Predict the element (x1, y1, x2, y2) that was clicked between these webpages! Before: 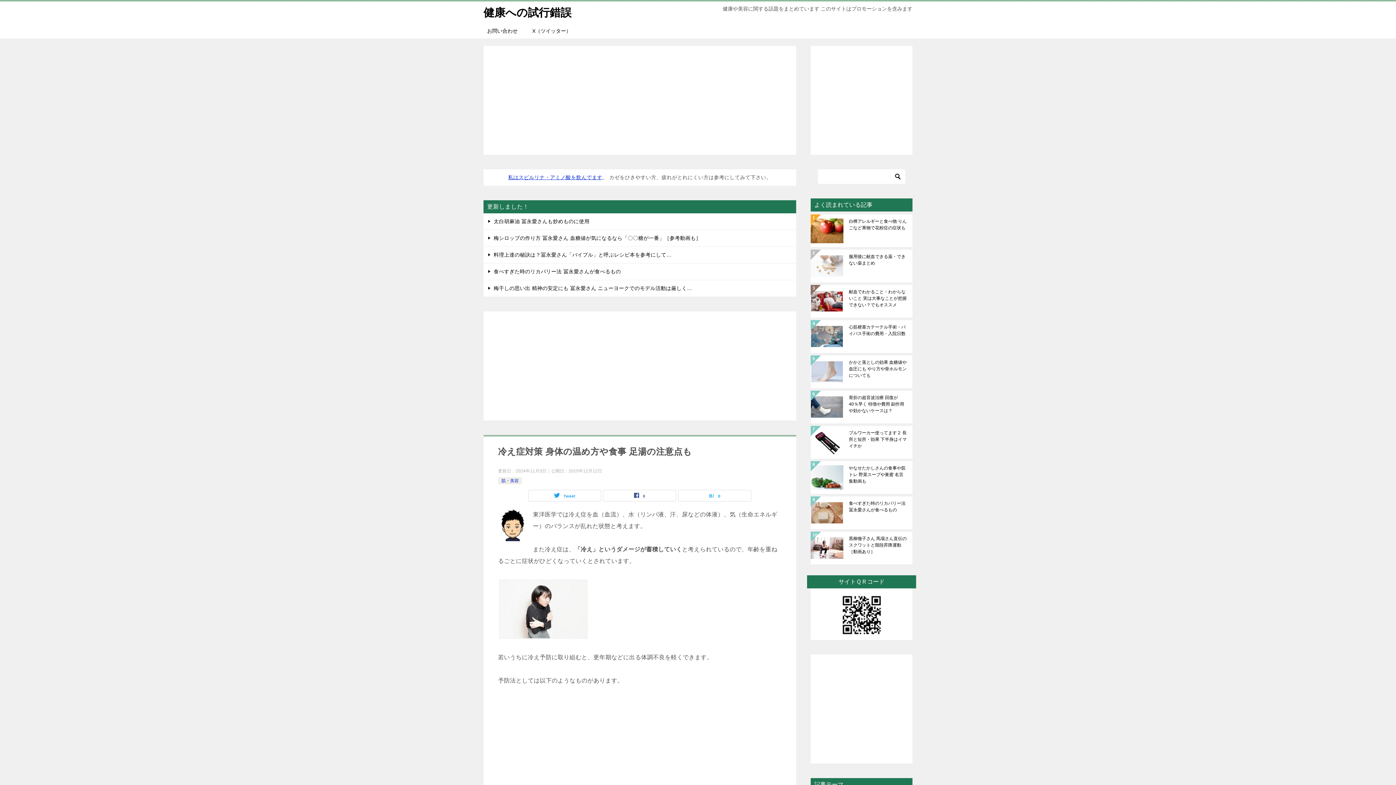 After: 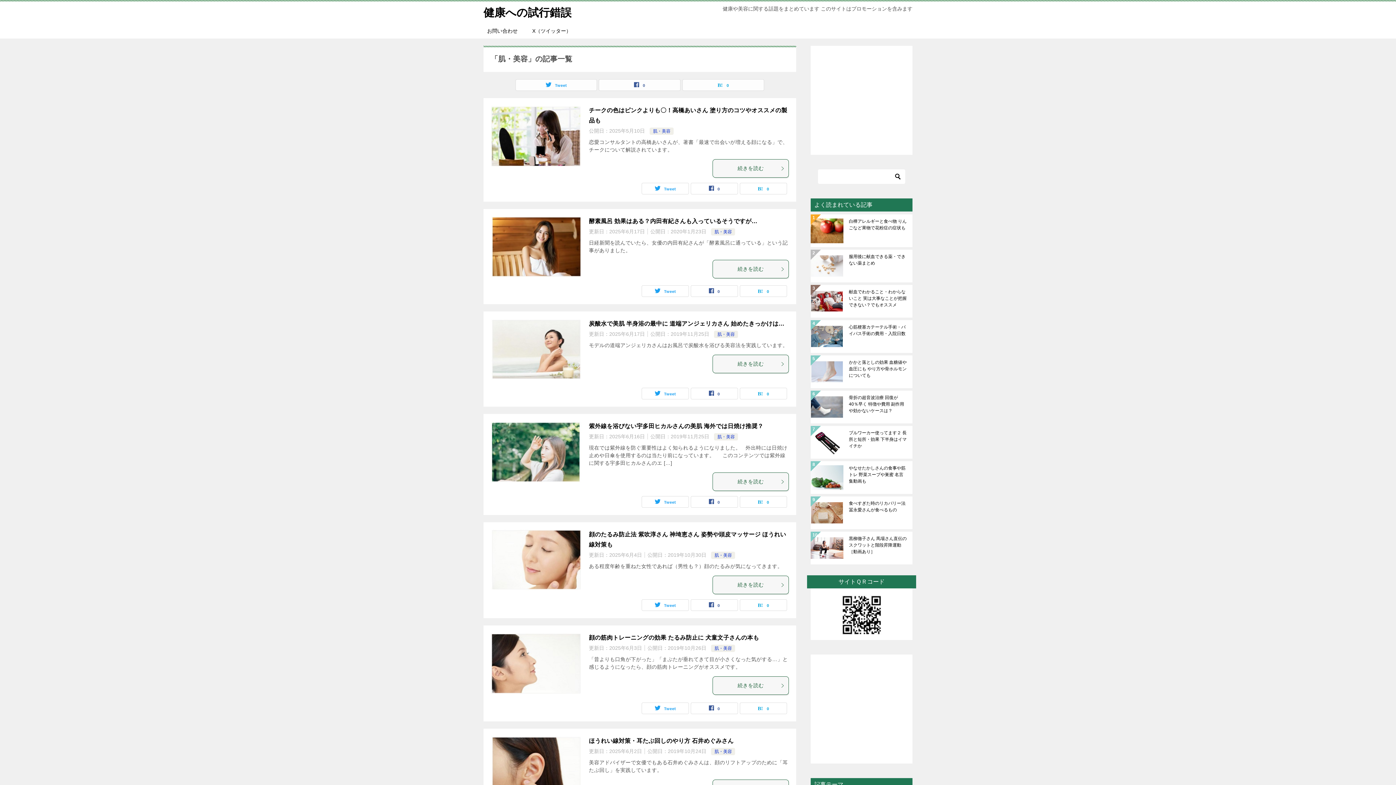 Action: bbox: (501, 478, 518, 483) label: 肌・美容